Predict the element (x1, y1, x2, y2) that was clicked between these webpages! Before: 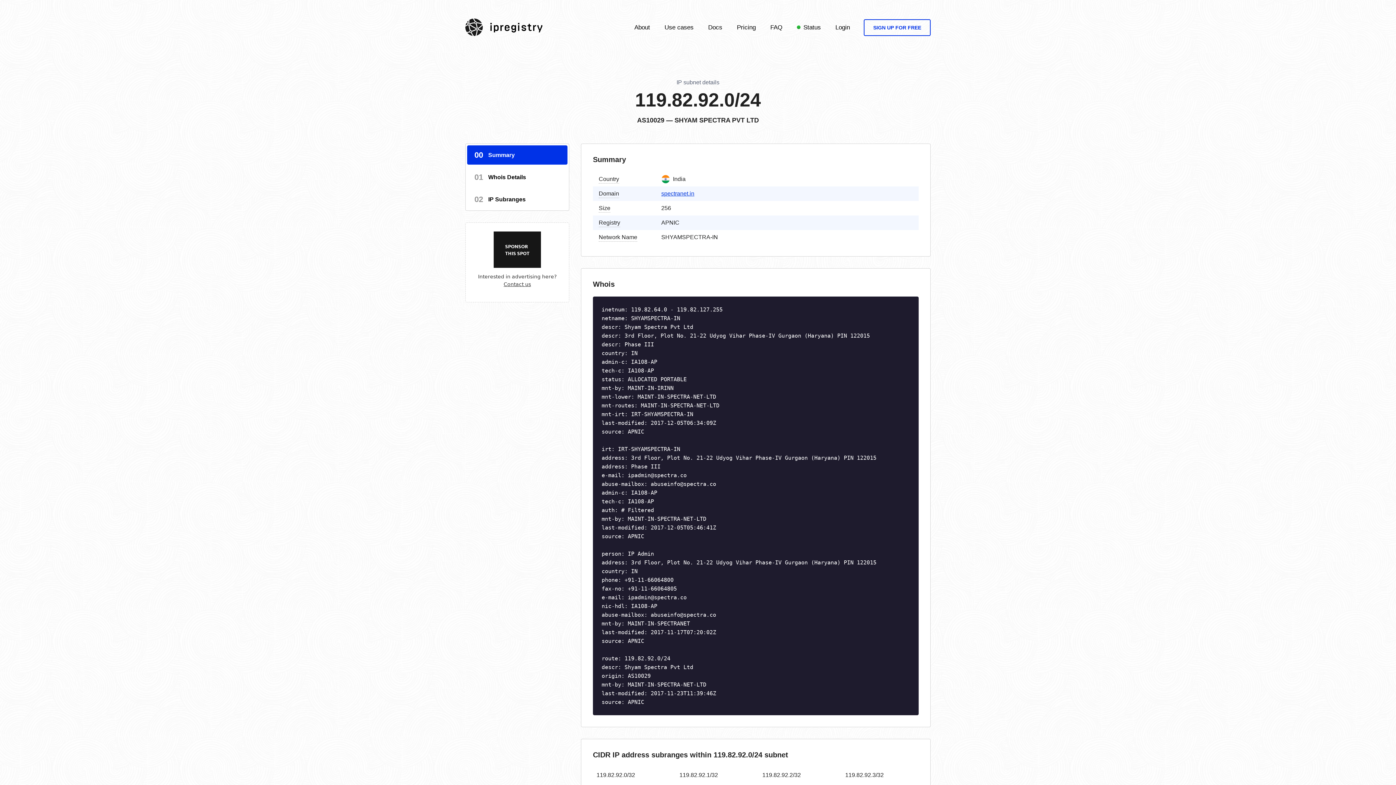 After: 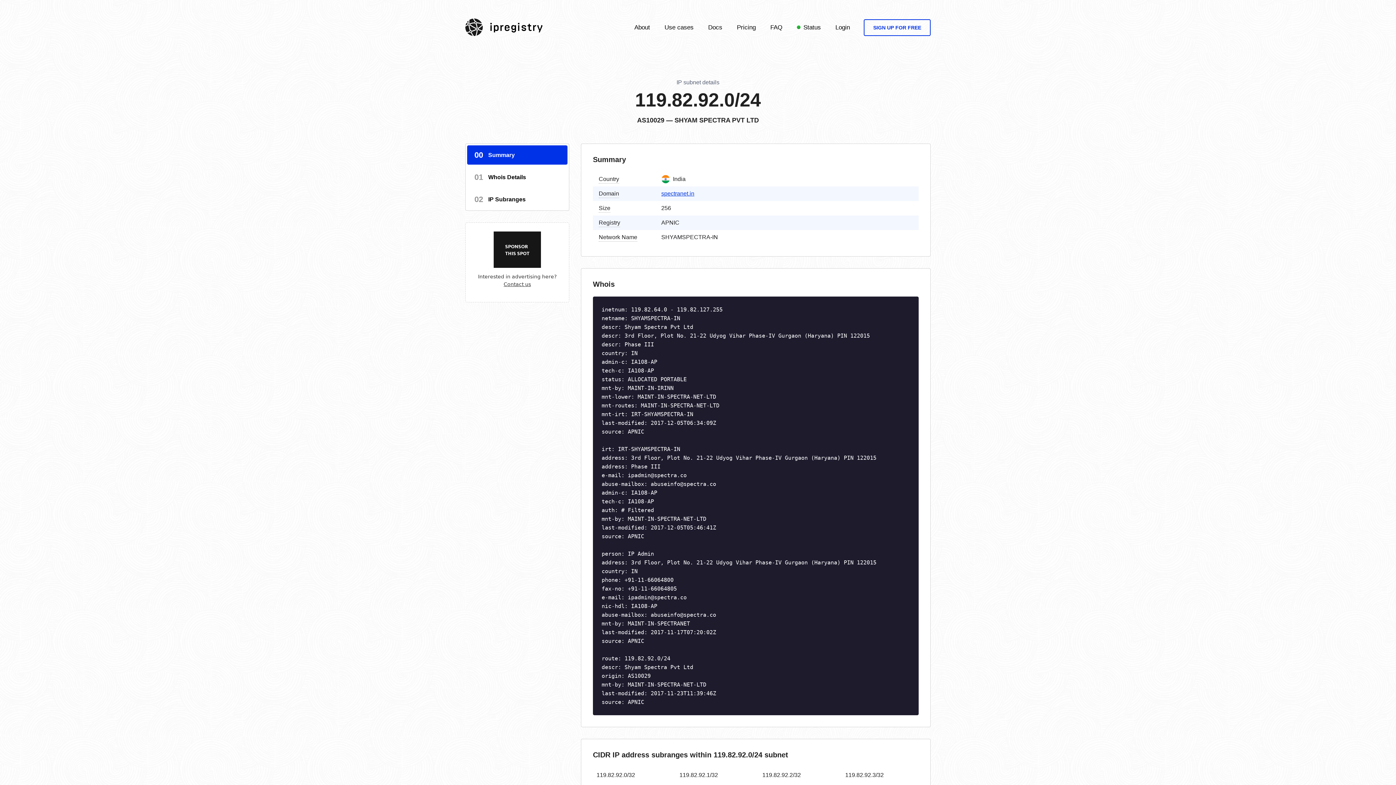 Action: bbox: (503, 281, 531, 287) label: Contact us